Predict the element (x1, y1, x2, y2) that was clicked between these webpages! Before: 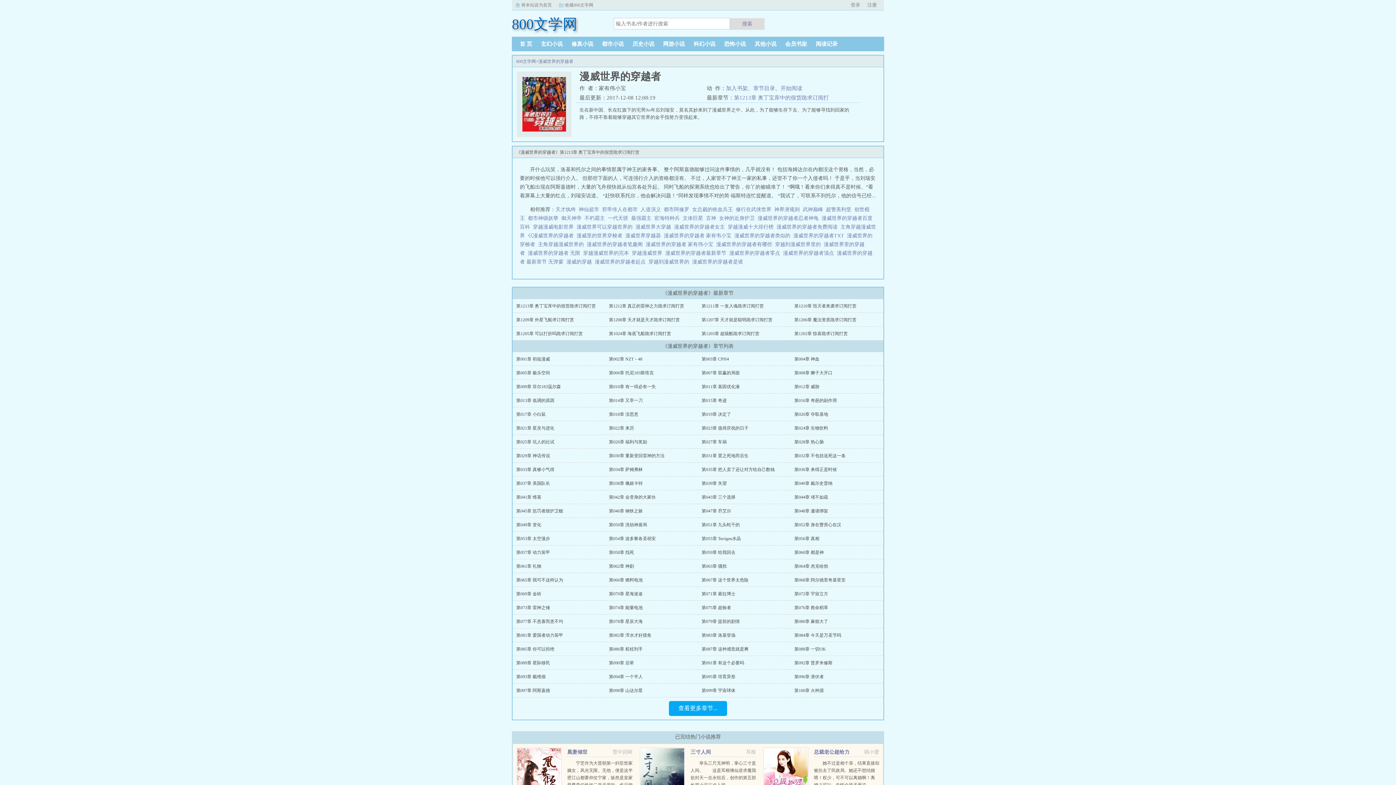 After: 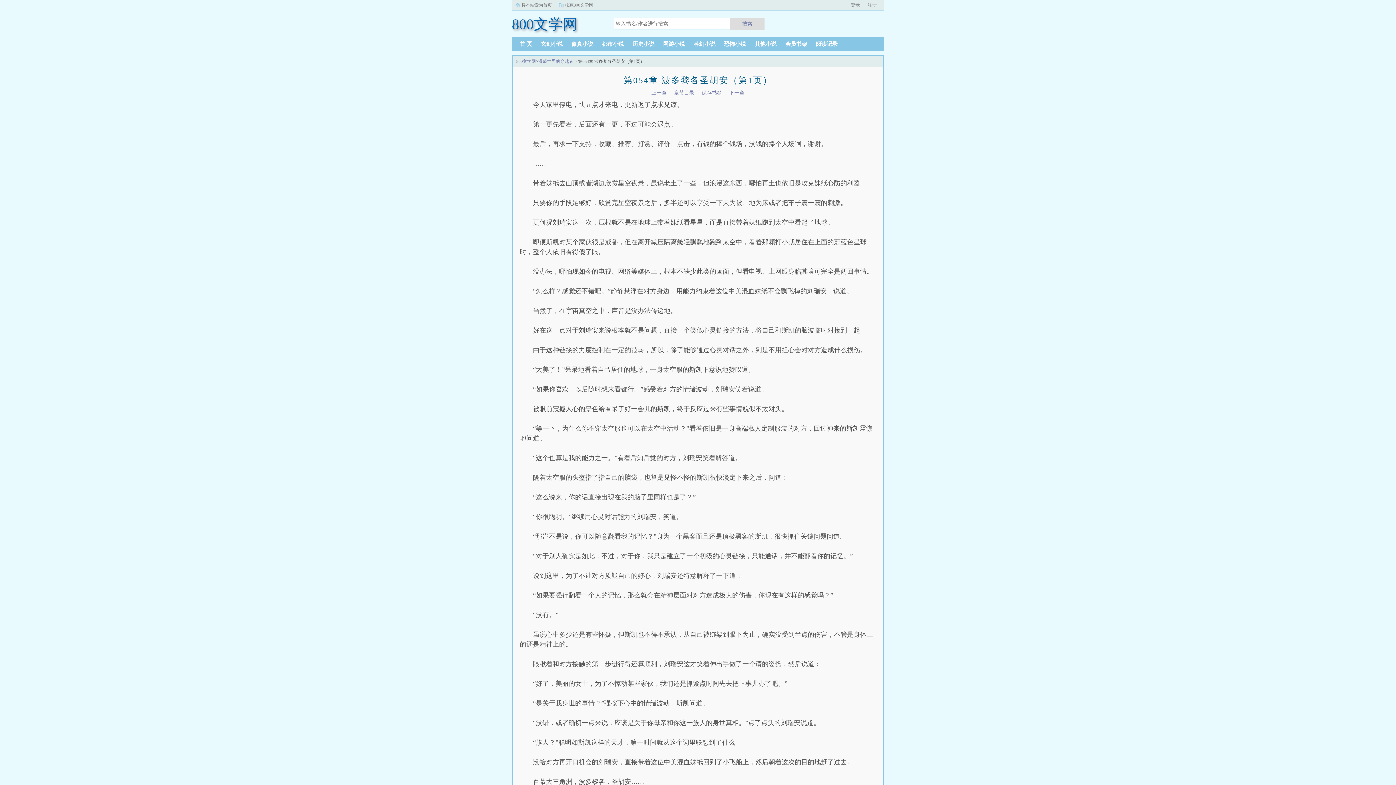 Action: label: 第054章 波多黎各圣胡安 bbox: (609, 536, 656, 541)